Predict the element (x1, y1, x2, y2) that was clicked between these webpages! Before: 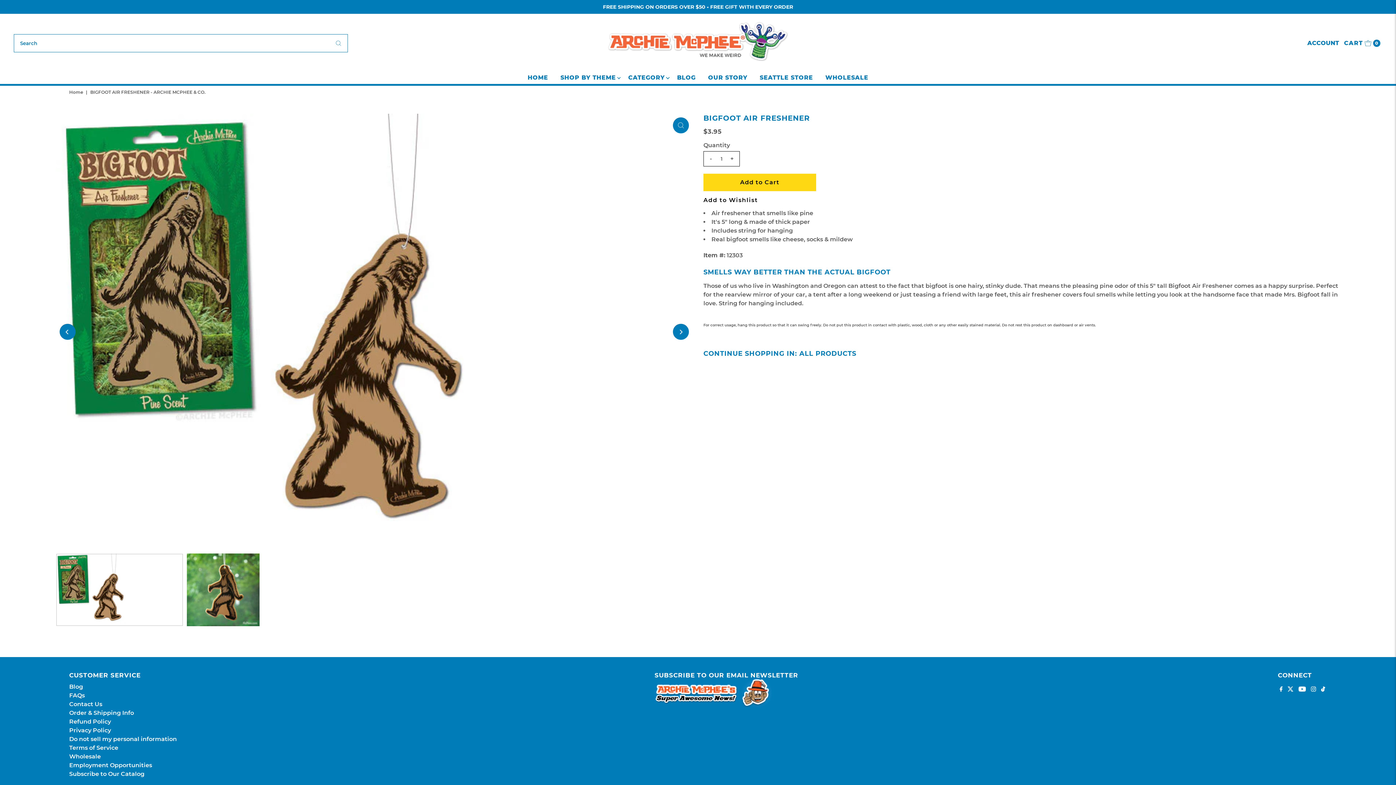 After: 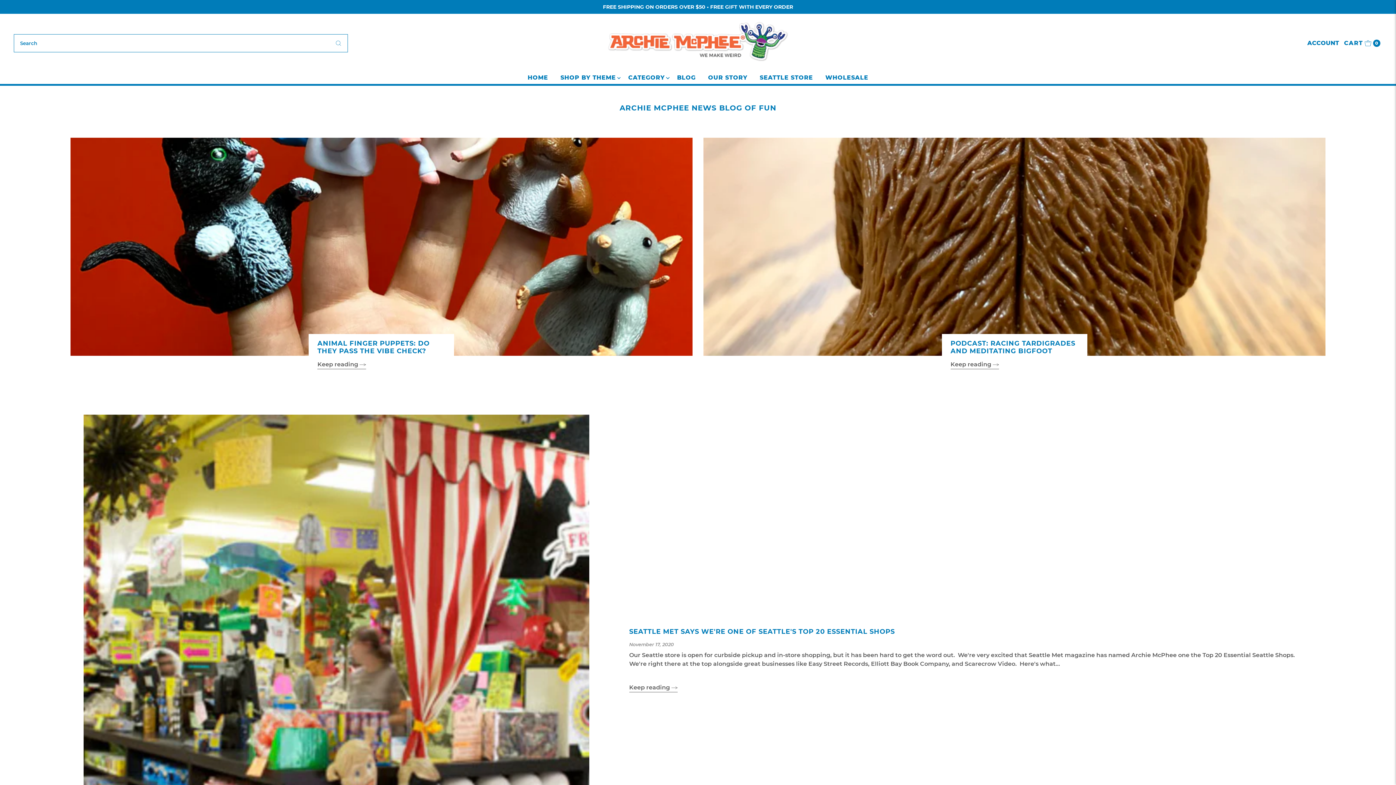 Action: label: BLOG bbox: (671, 72, 701, 83)